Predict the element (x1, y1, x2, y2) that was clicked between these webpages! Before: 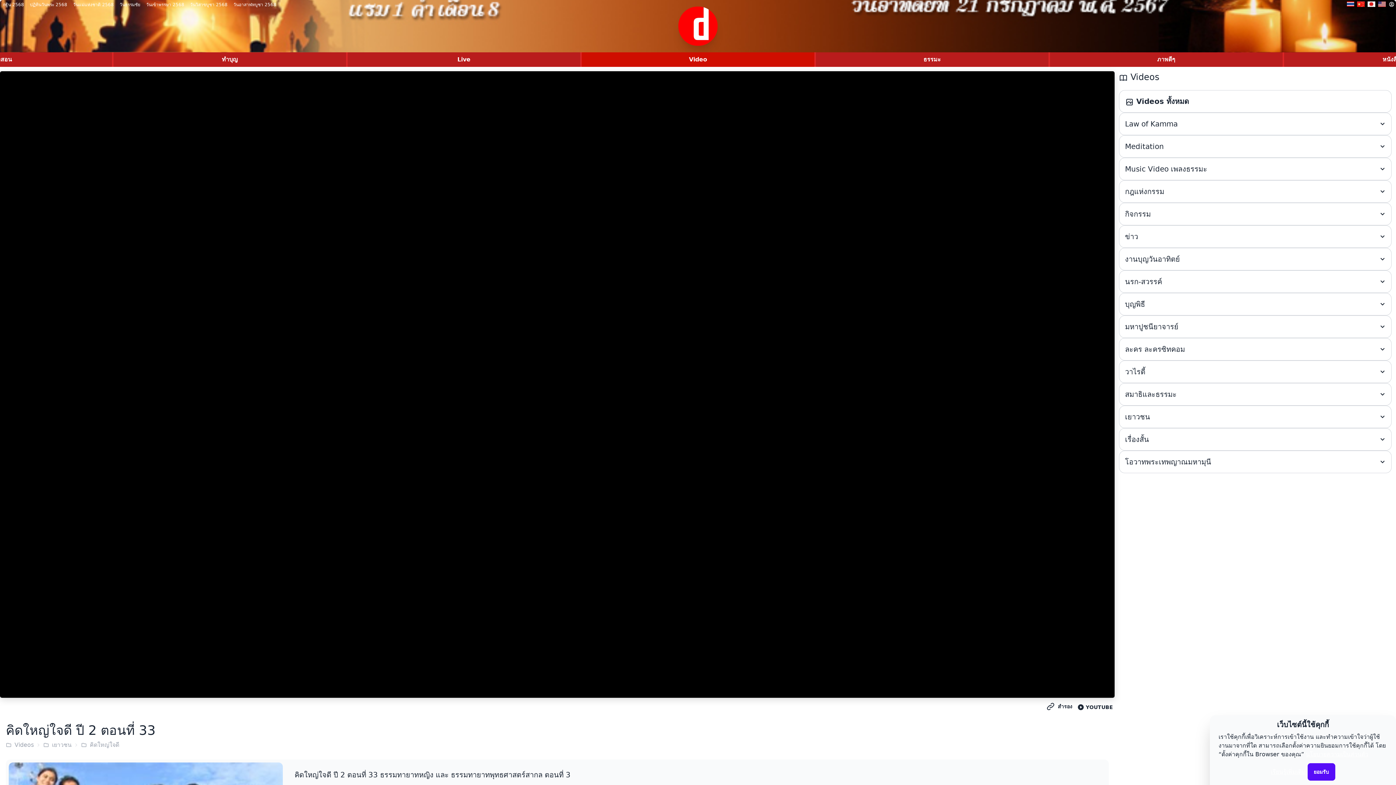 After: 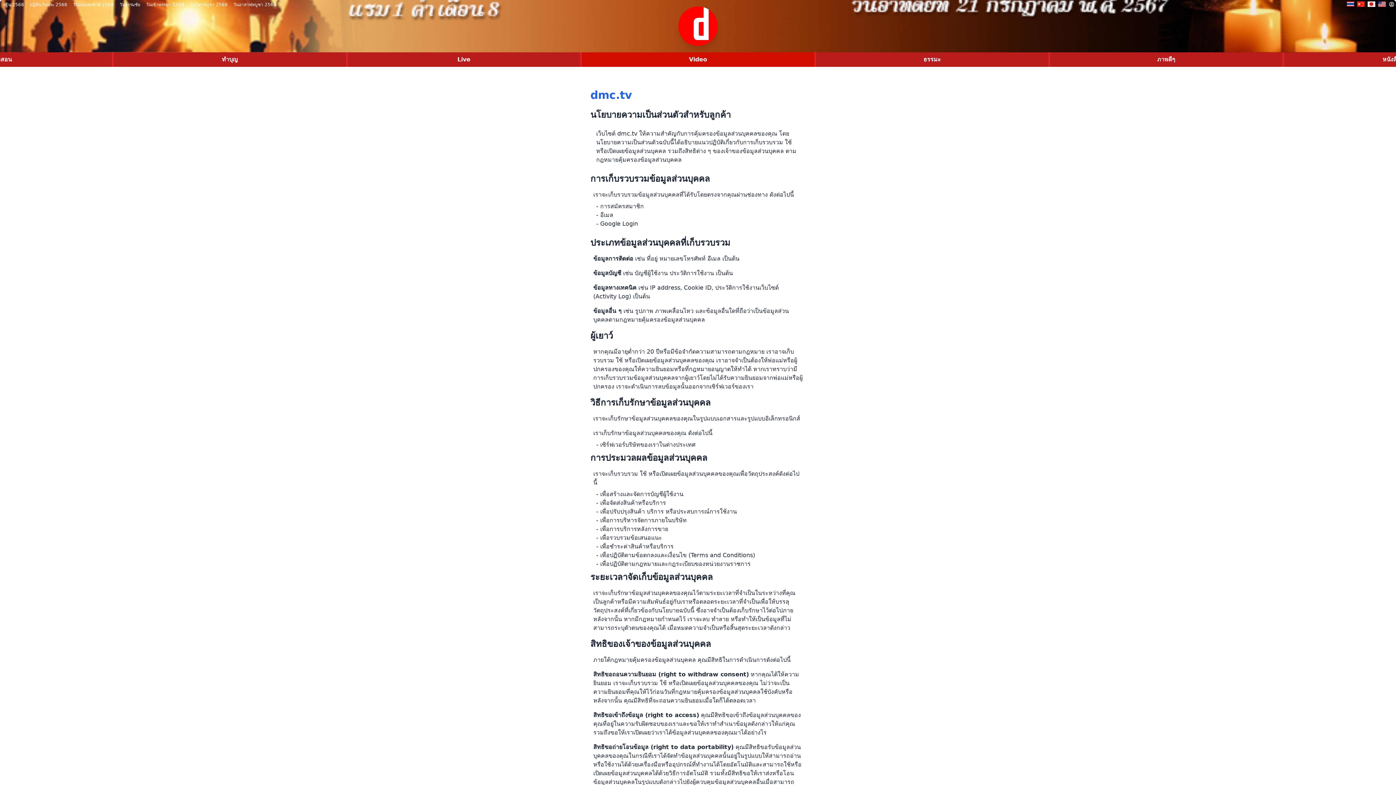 Action: label: นโยบายความเป็นส่วนตัว bbox: (1306, 751, 1368, 758)